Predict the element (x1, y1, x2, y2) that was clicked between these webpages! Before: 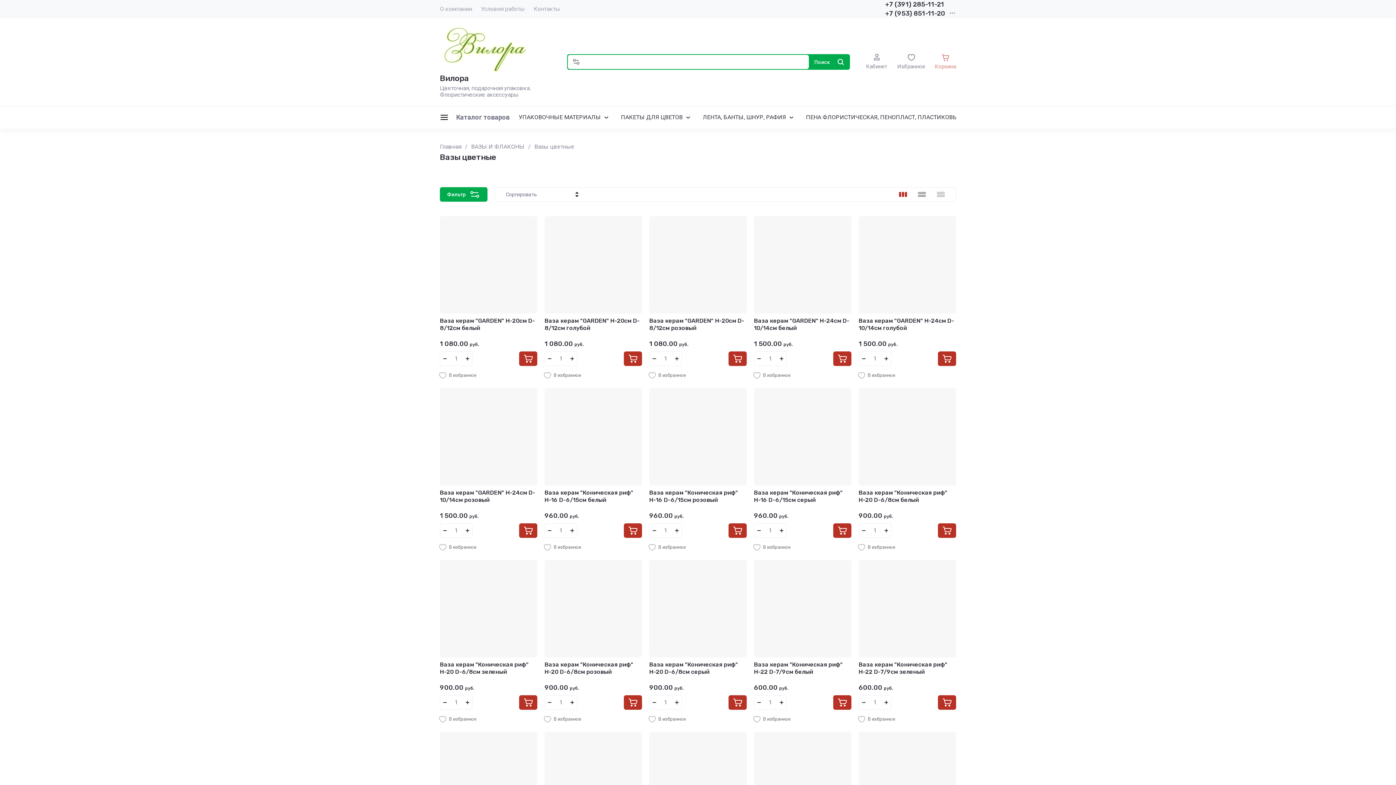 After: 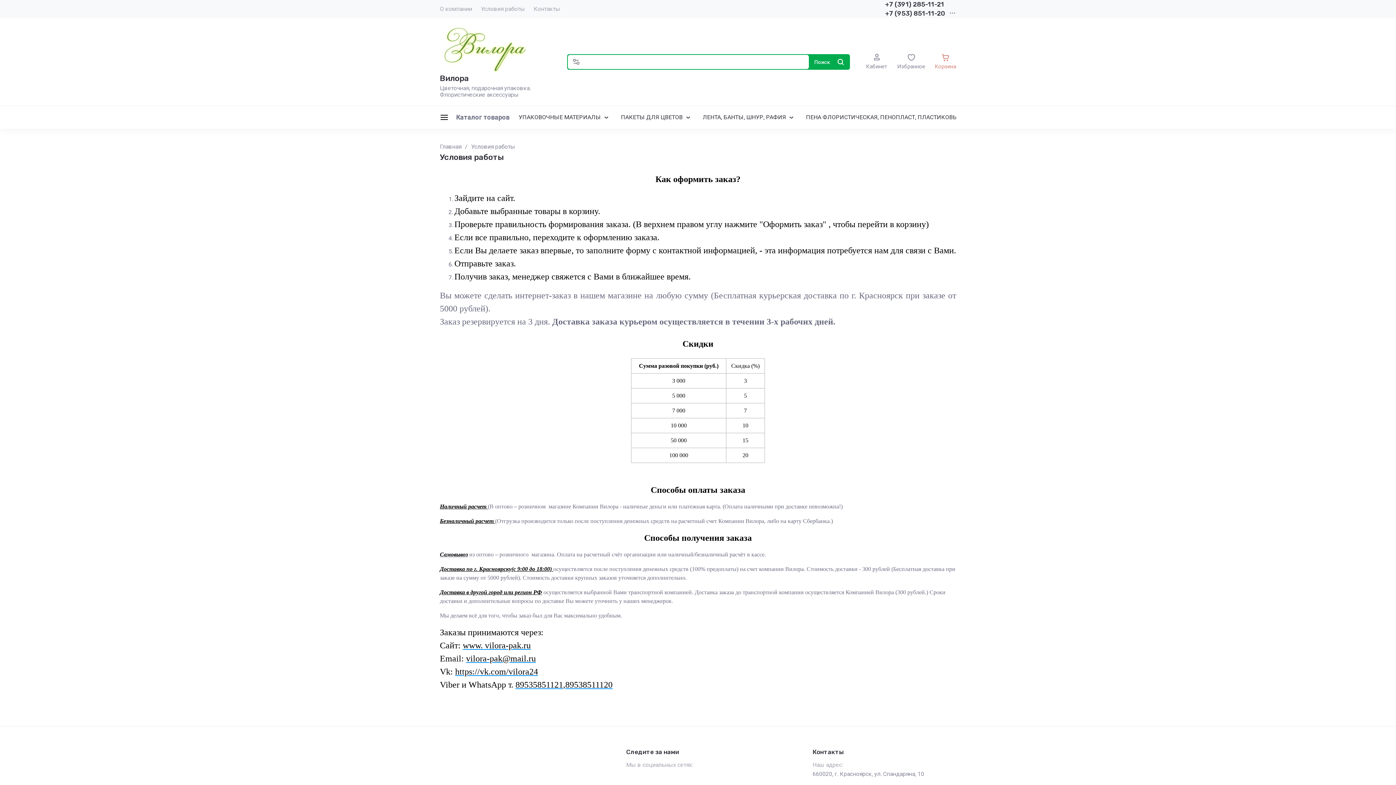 Action: label: Условия работы bbox: (481, 0, 525, 18)